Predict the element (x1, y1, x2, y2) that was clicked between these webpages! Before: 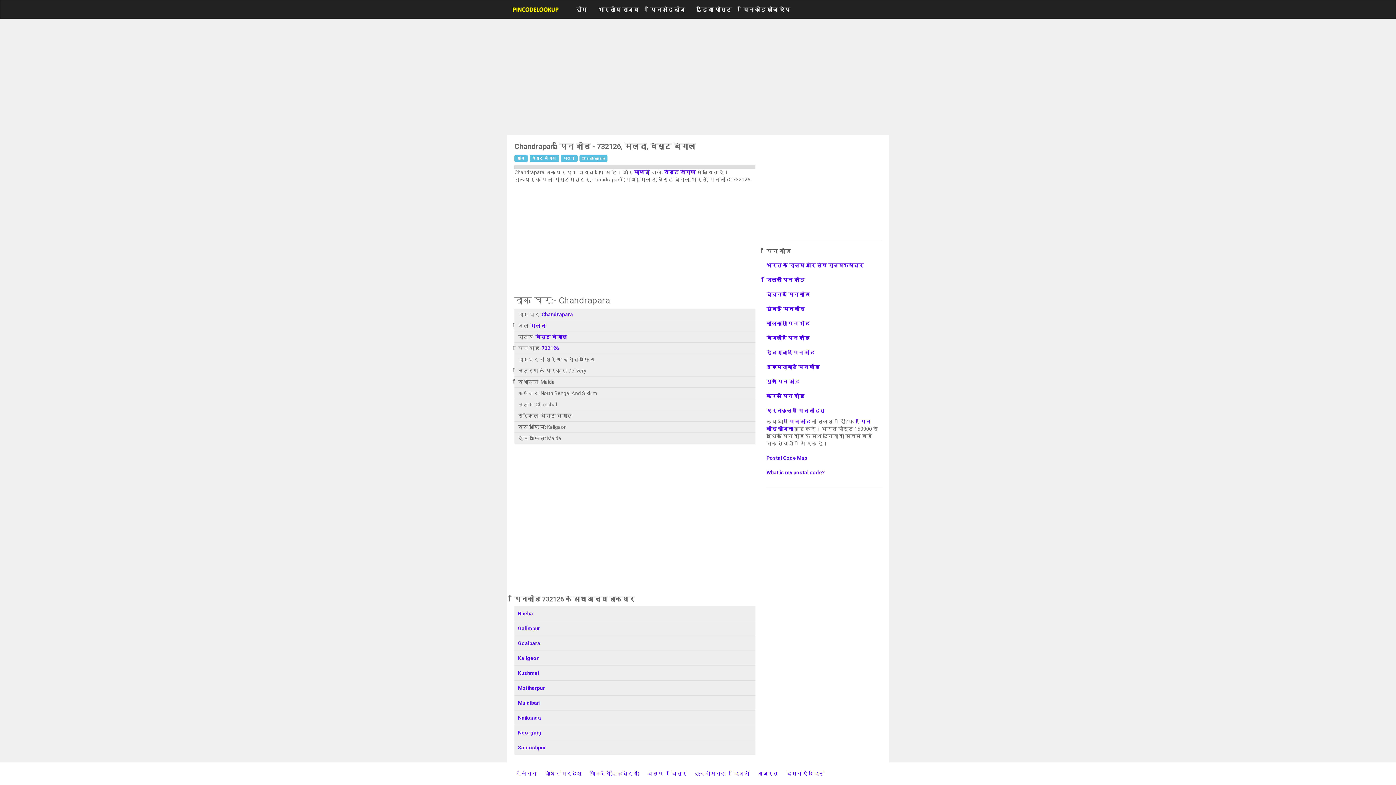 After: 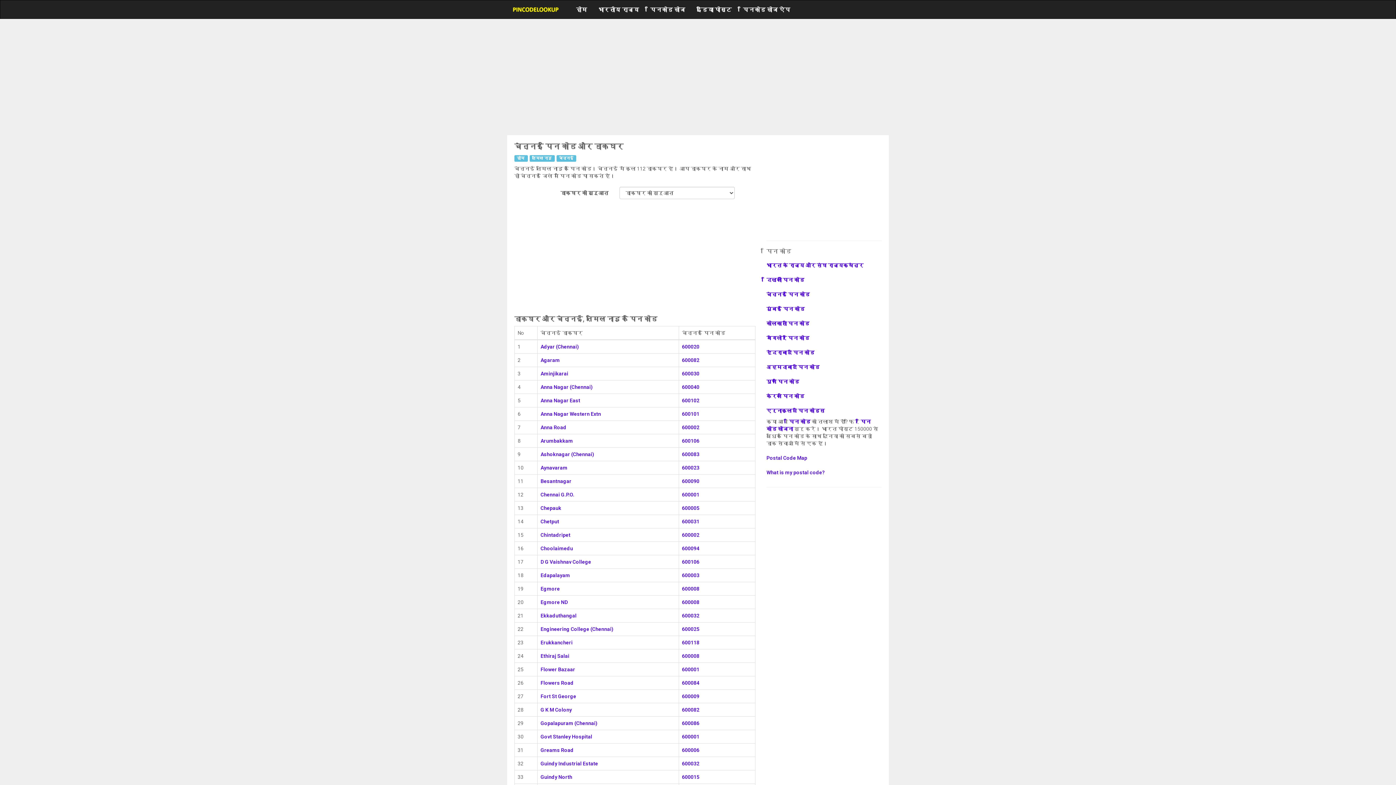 Action: label: चेन्नई पिन कोड bbox: (766, 287, 881, 301)